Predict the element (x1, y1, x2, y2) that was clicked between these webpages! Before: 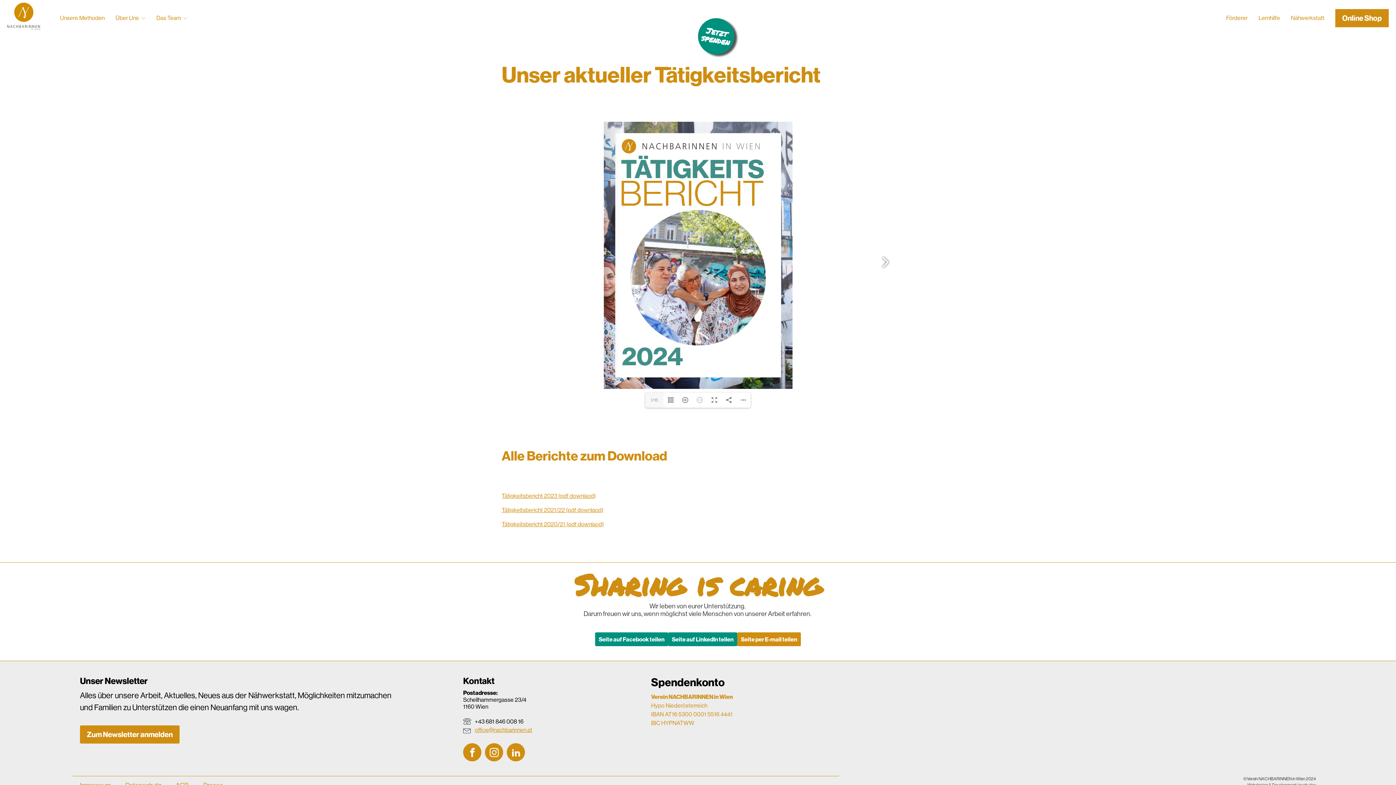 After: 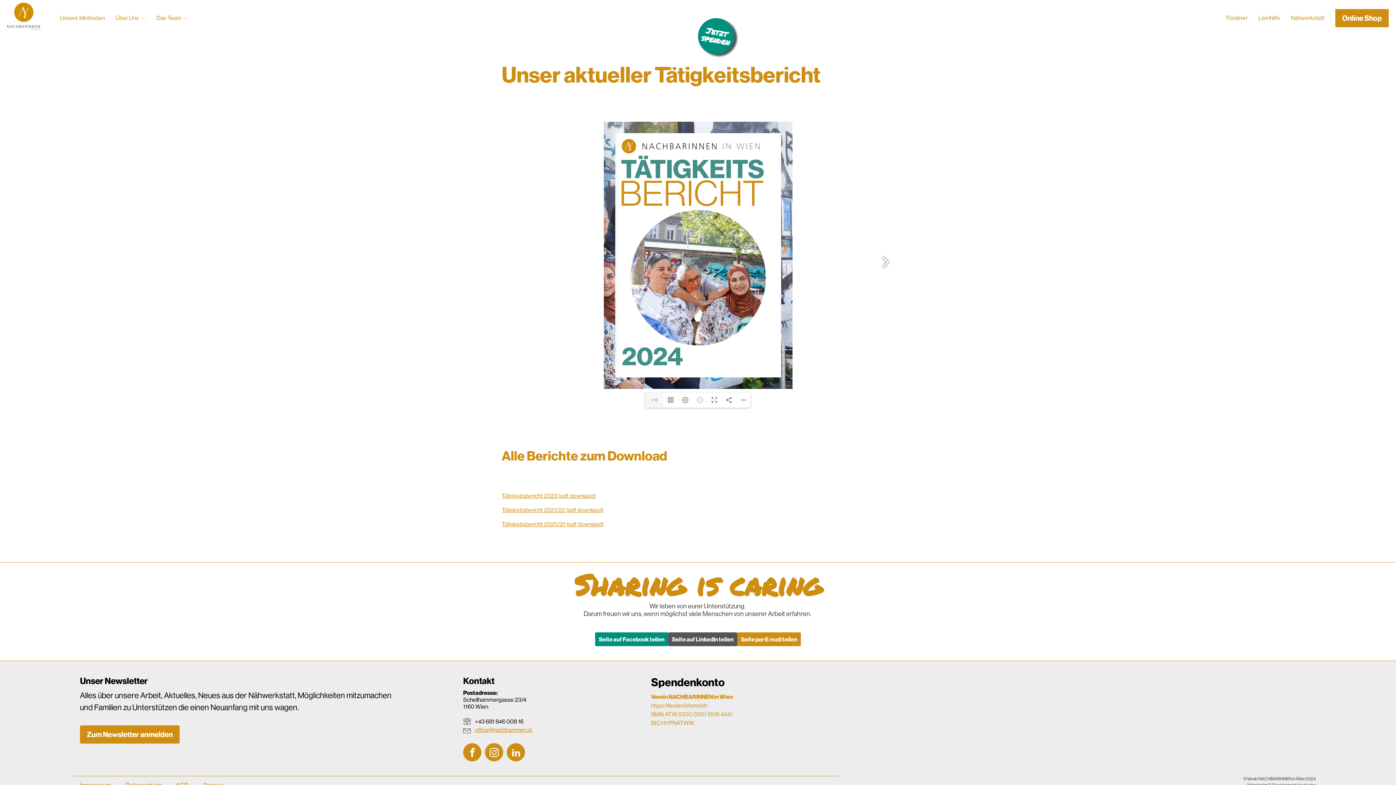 Action: bbox: (668, 632, 737, 646) label: Seite auf LinkedIn teilen